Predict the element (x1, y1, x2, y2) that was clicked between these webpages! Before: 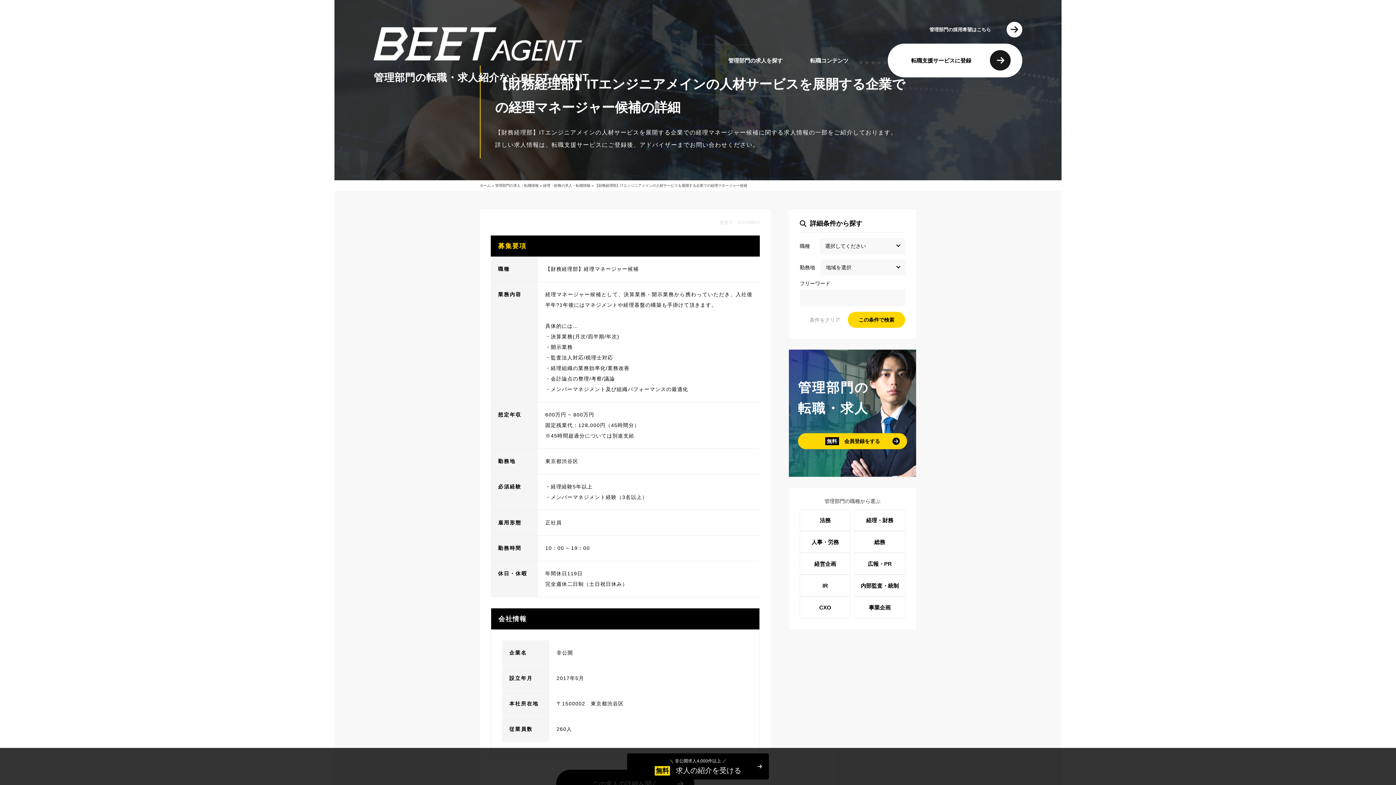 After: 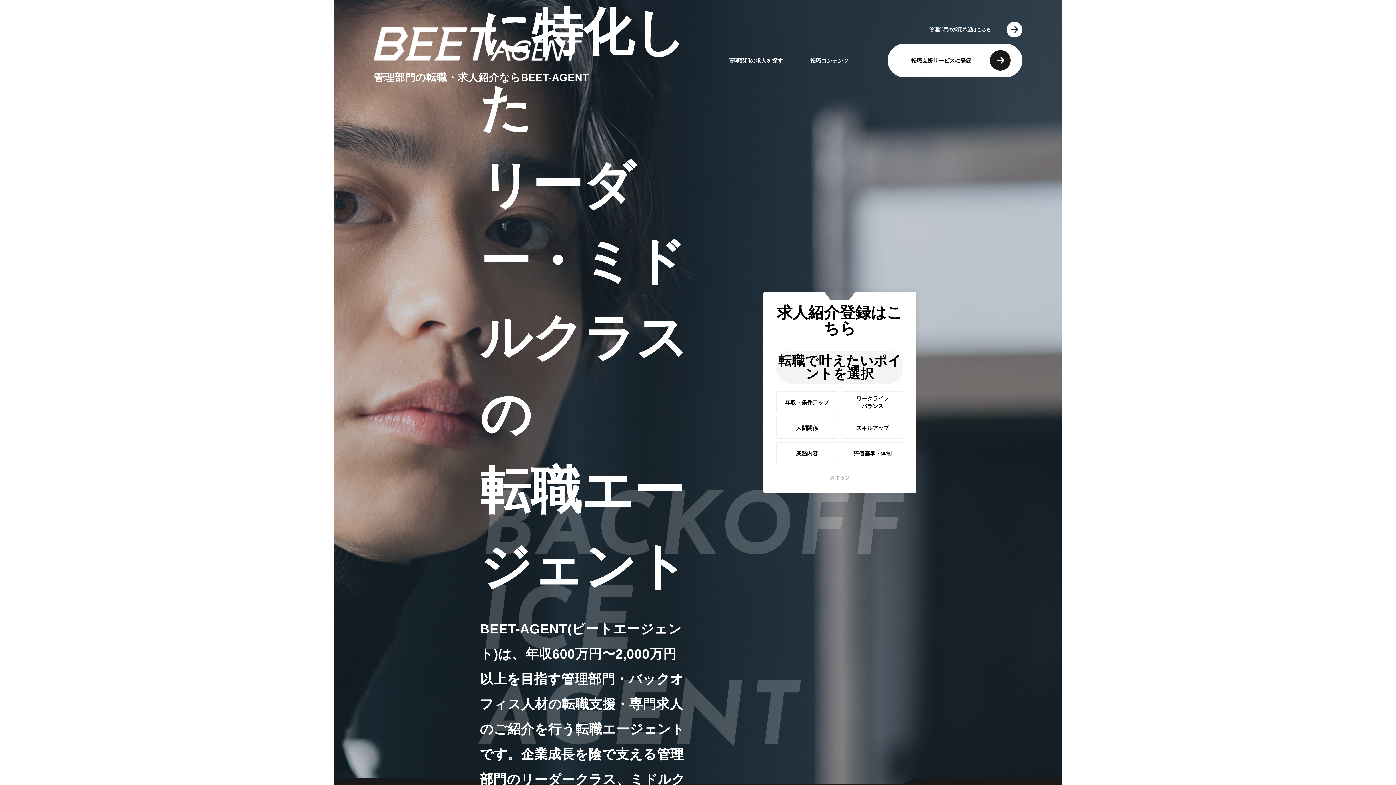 Action: bbox: (373, 27, 589, 63)